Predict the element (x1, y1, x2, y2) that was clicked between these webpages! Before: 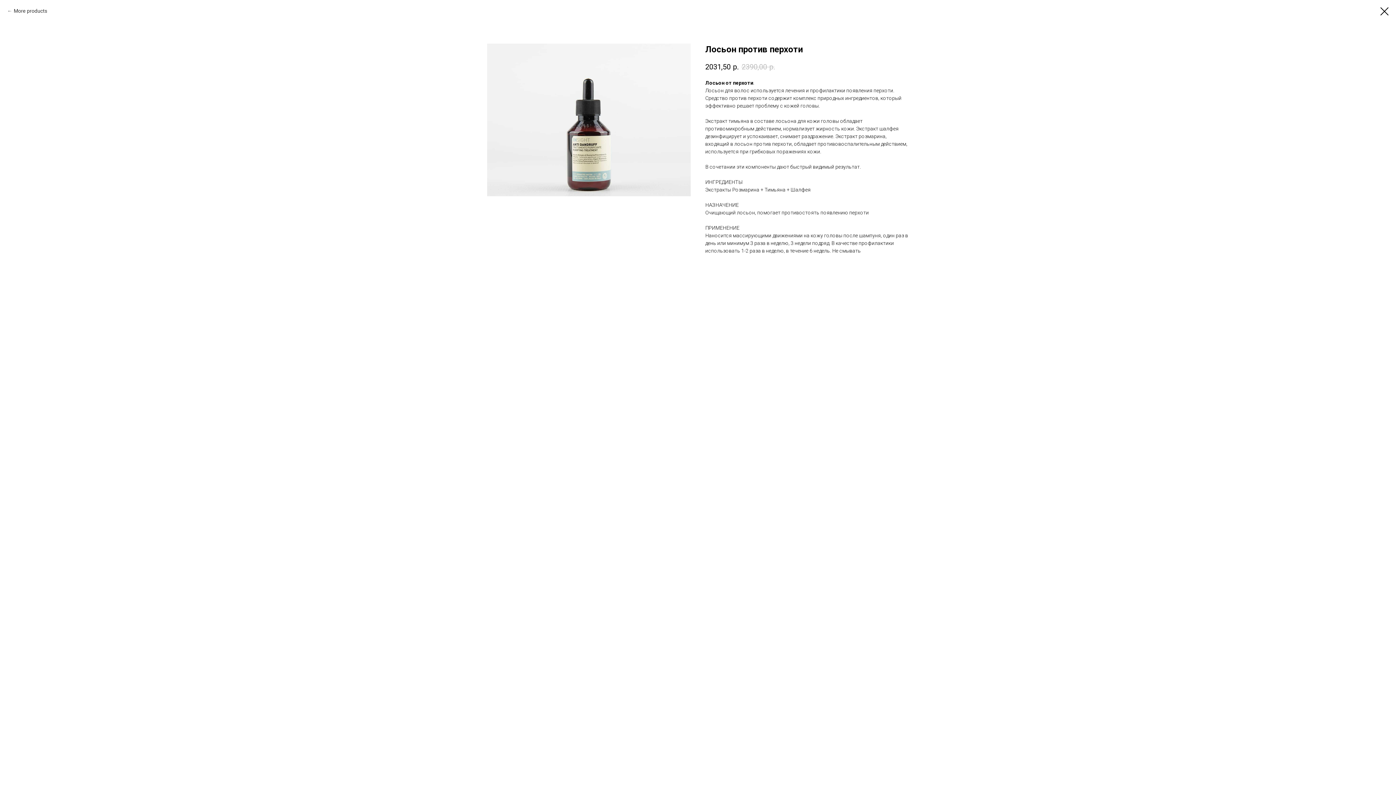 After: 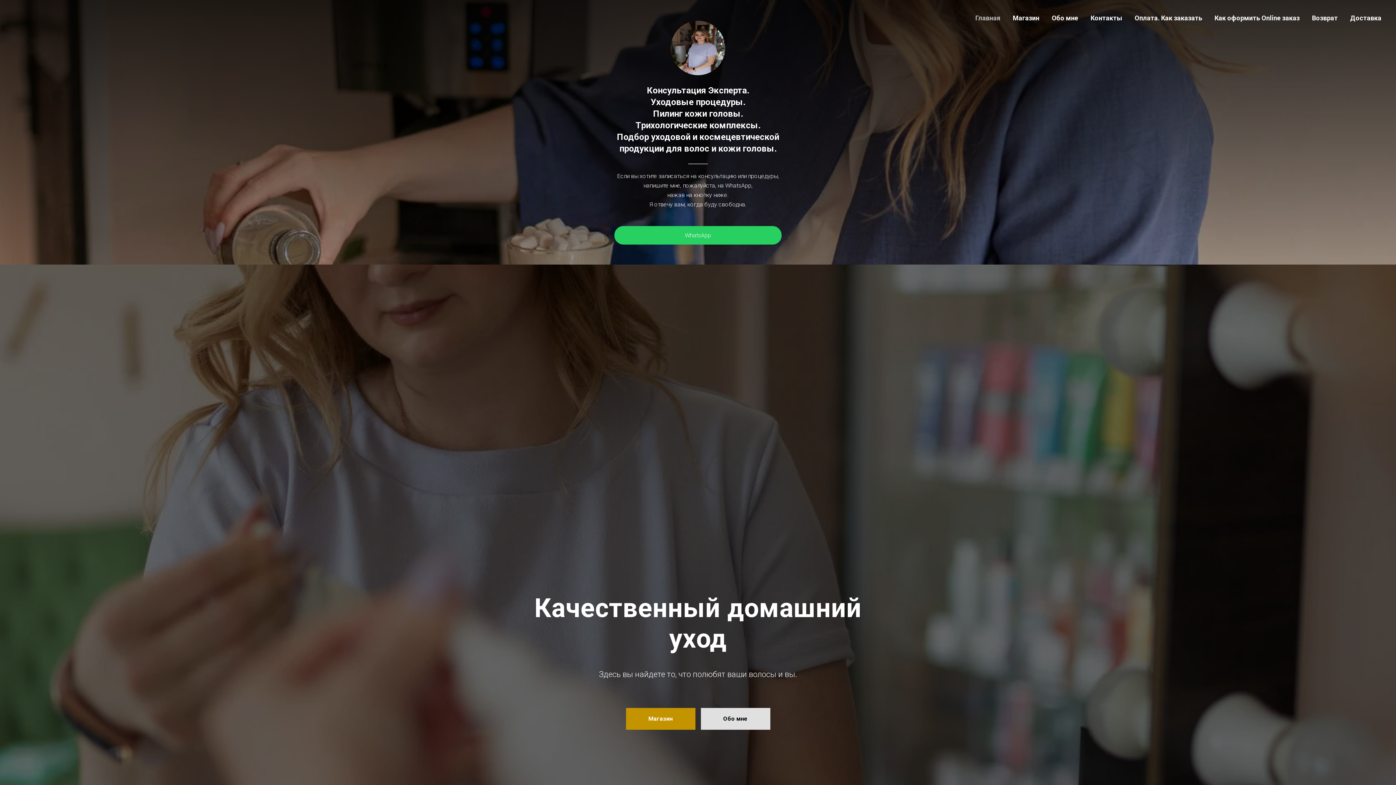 Action: bbox: (1380, 7, 1389, 15)